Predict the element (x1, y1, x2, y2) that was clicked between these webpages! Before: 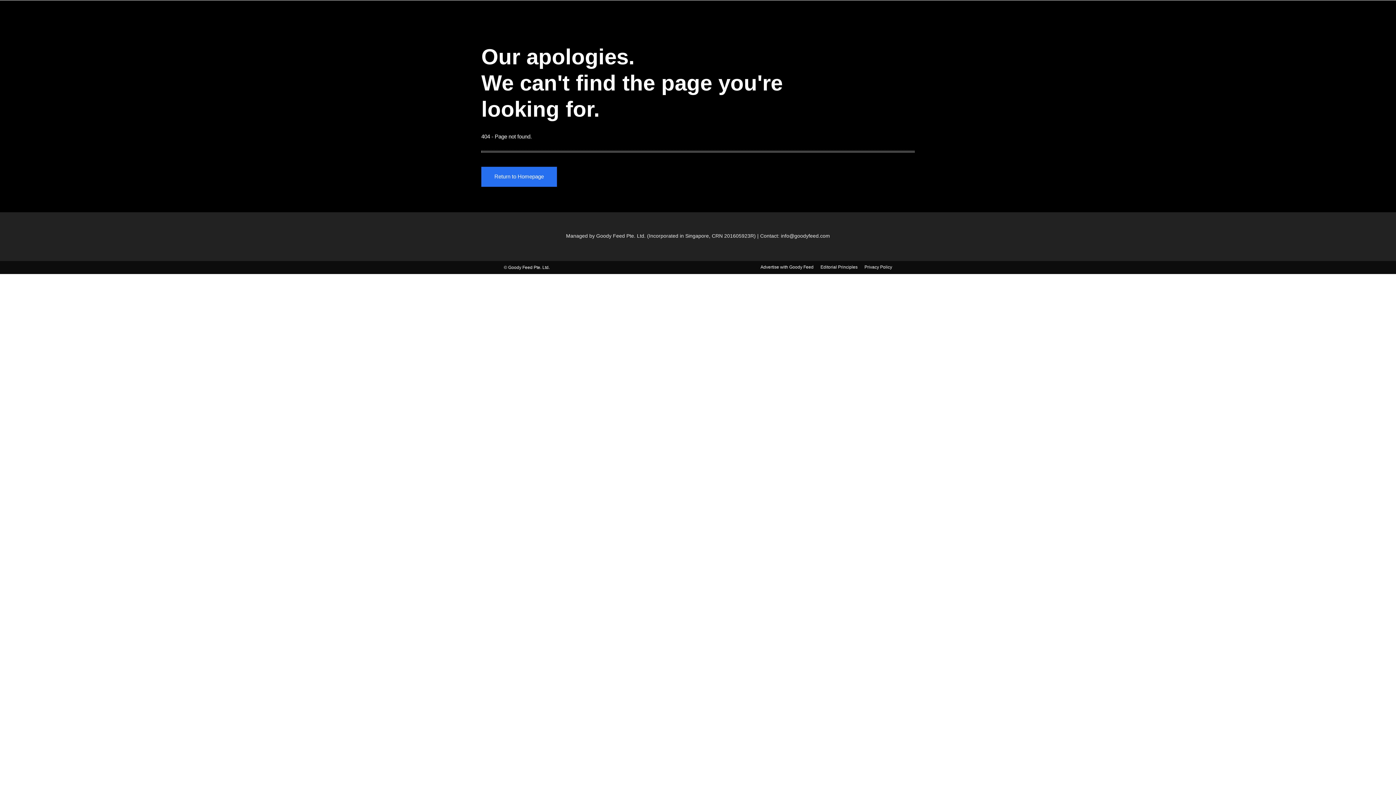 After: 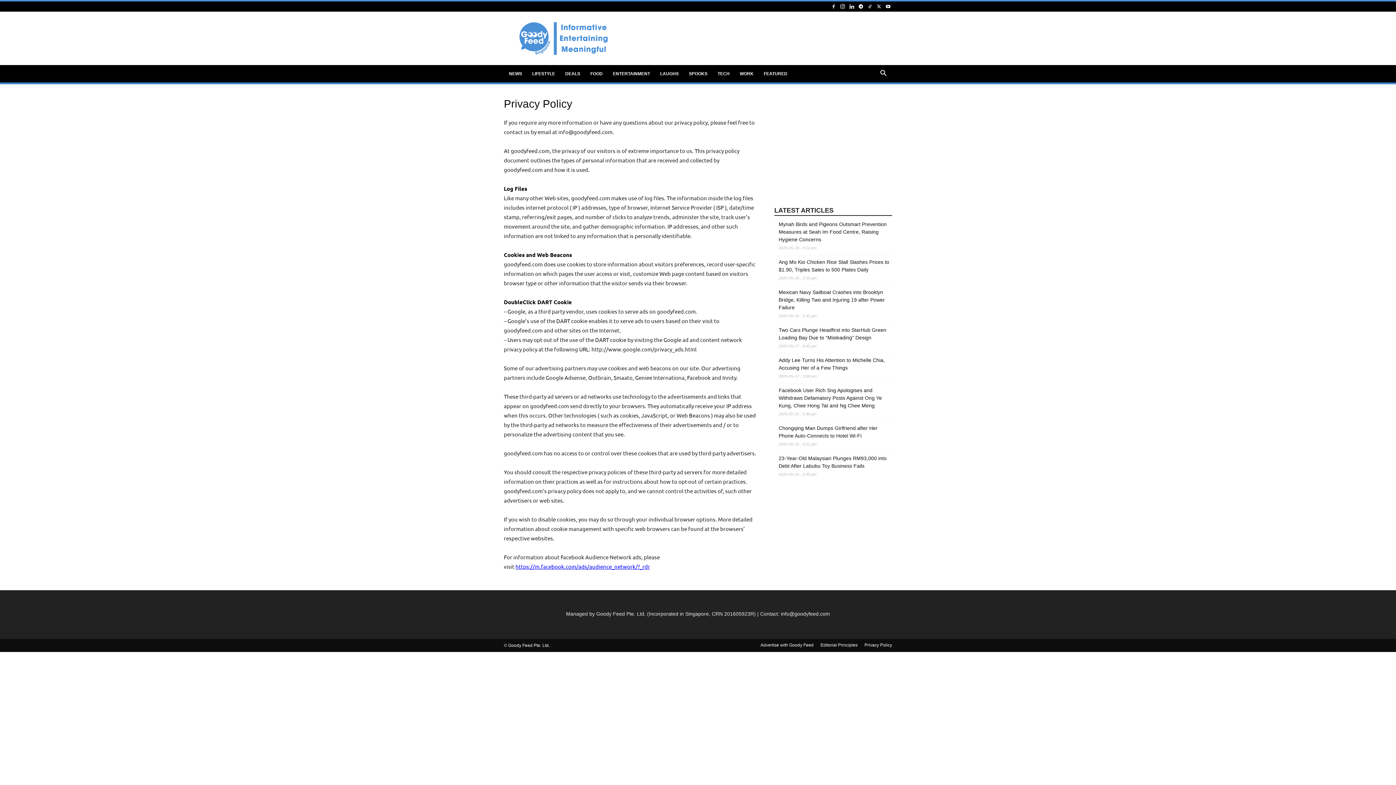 Action: label: Privacy Policy bbox: (864, 264, 892, 270)